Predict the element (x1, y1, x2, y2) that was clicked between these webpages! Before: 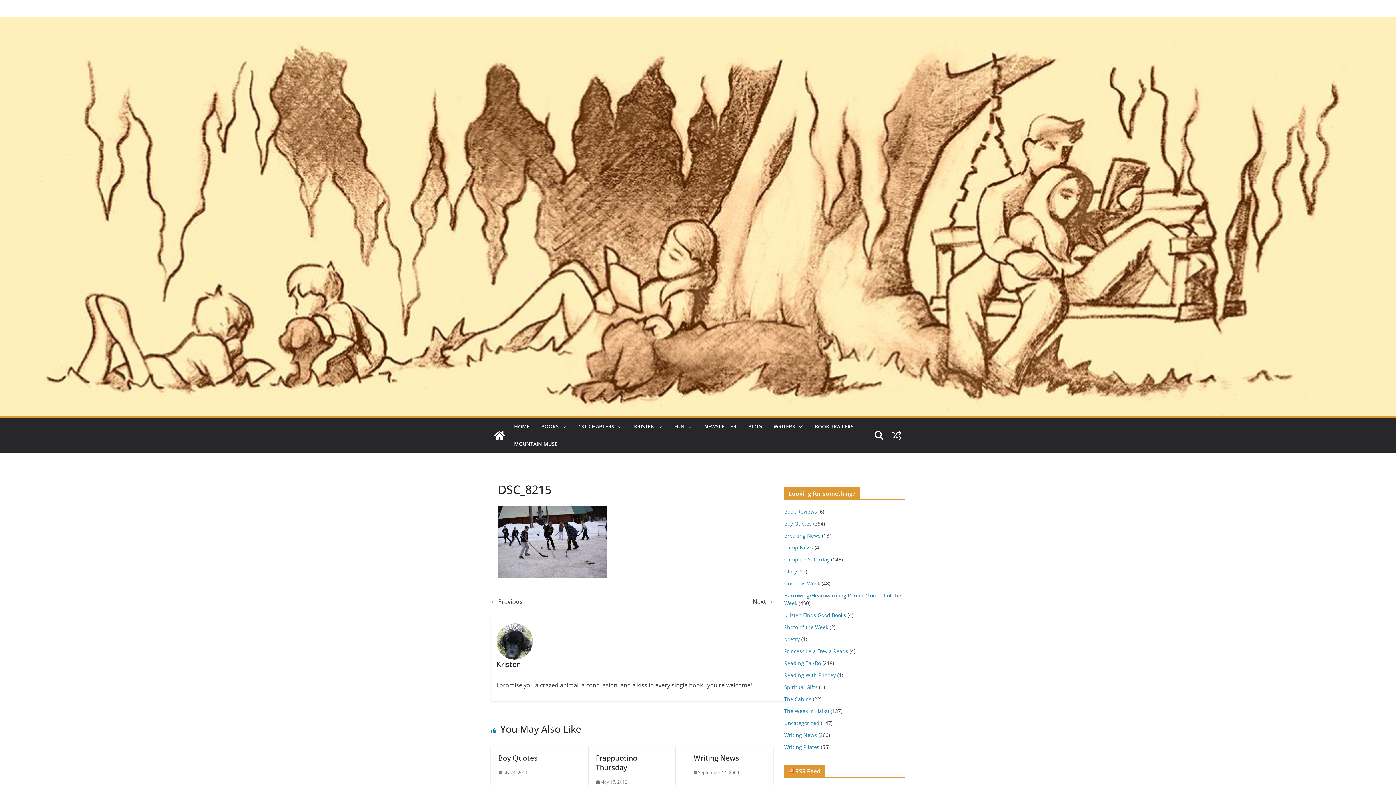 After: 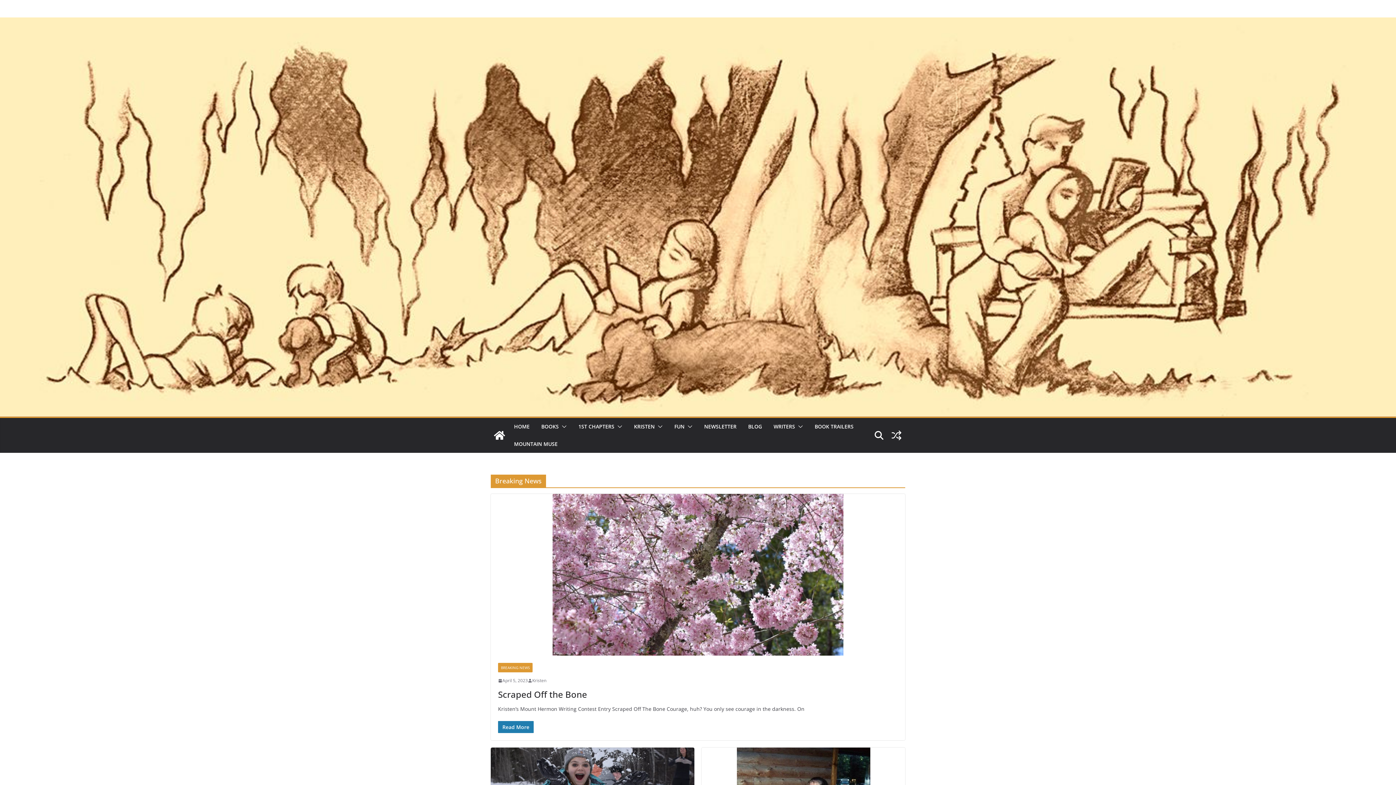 Action: label: Breaking News bbox: (784, 532, 820, 539)